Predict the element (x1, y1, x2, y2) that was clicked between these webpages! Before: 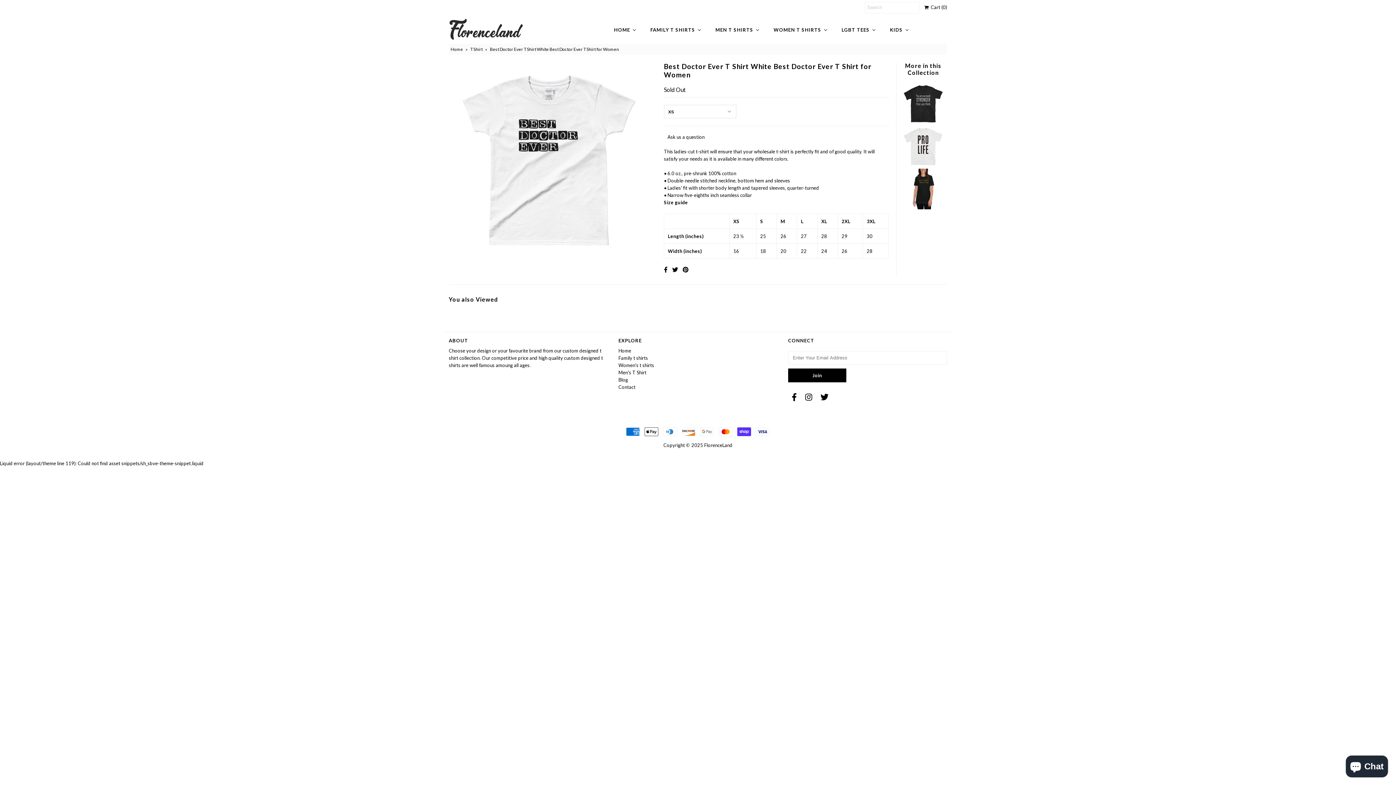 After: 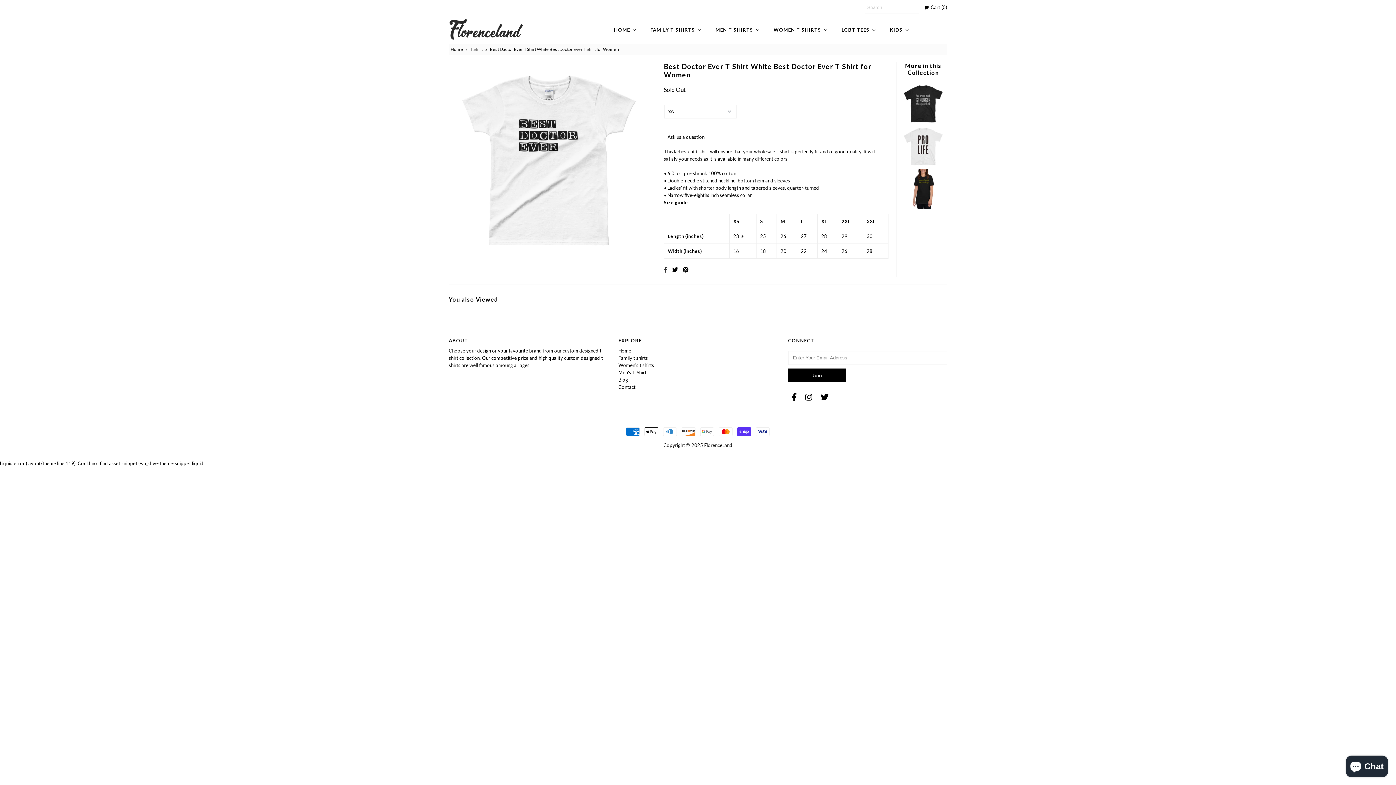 Action: bbox: (664, 266, 667, 273)